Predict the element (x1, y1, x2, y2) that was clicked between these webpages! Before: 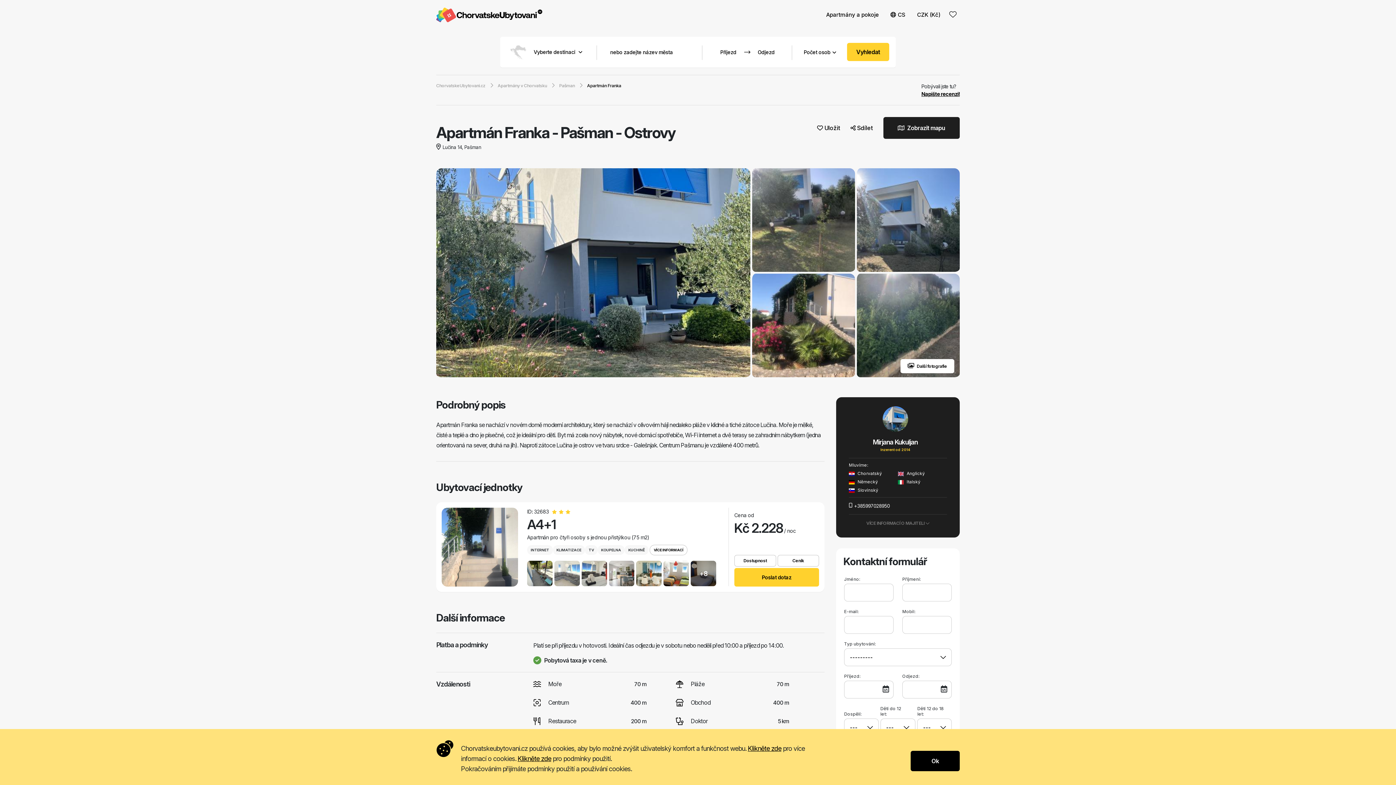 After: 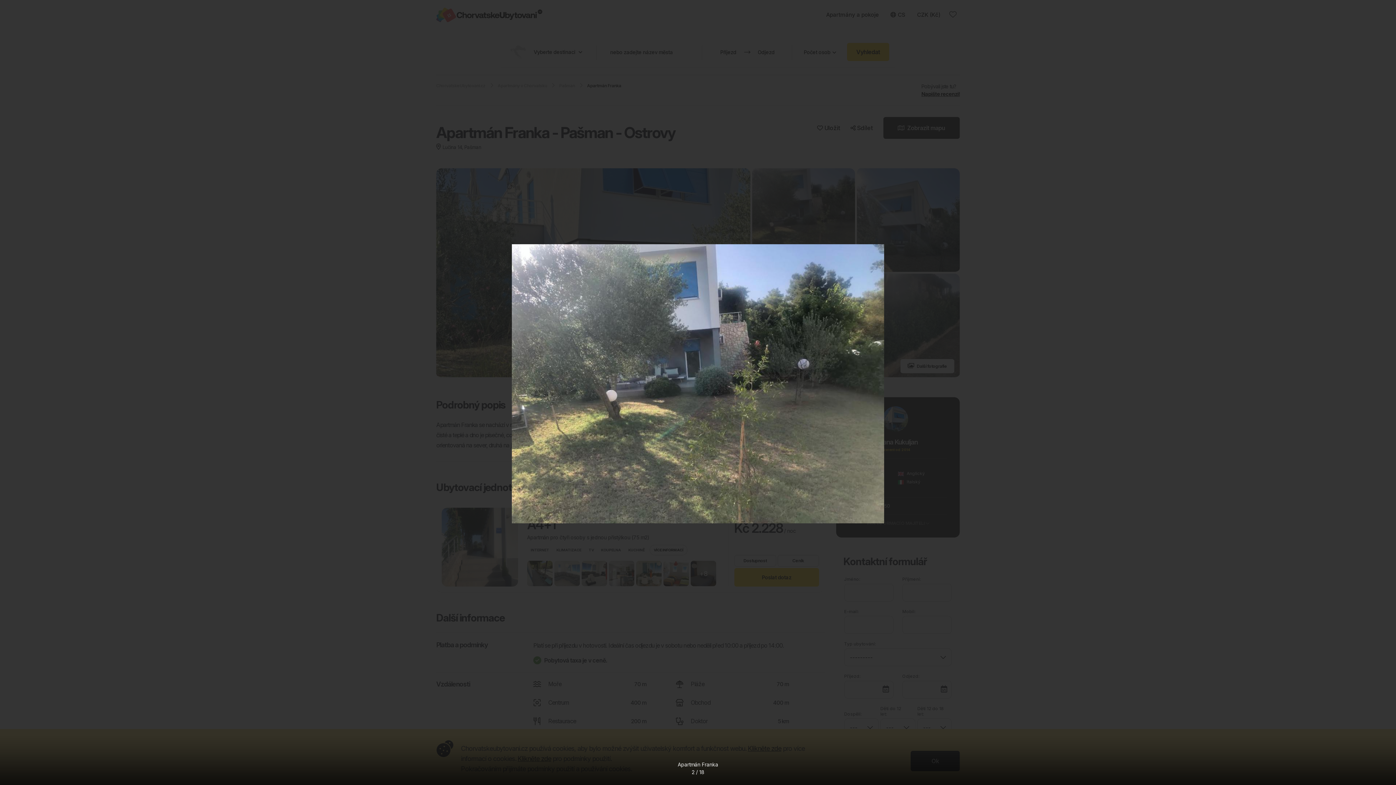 Action: bbox: (750, 168, 855, 273)